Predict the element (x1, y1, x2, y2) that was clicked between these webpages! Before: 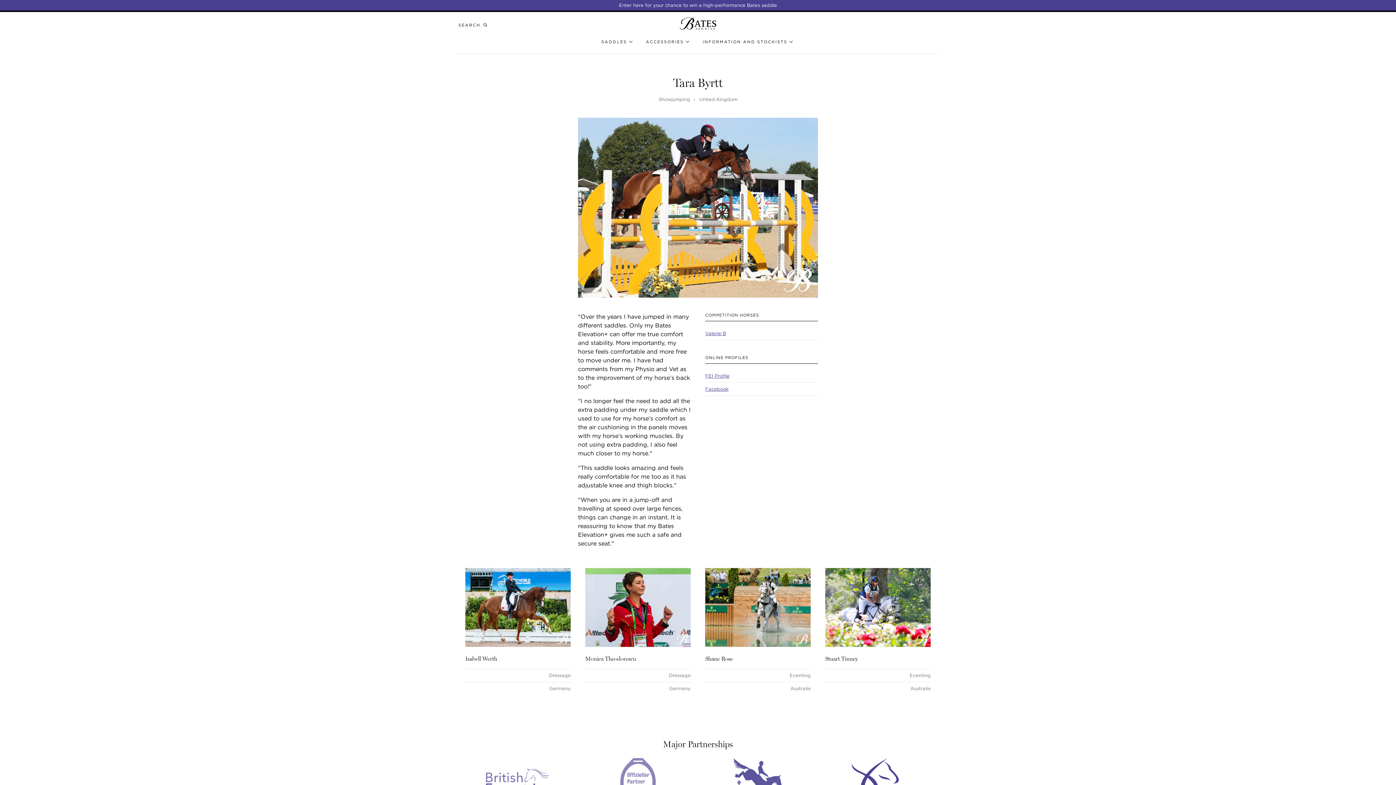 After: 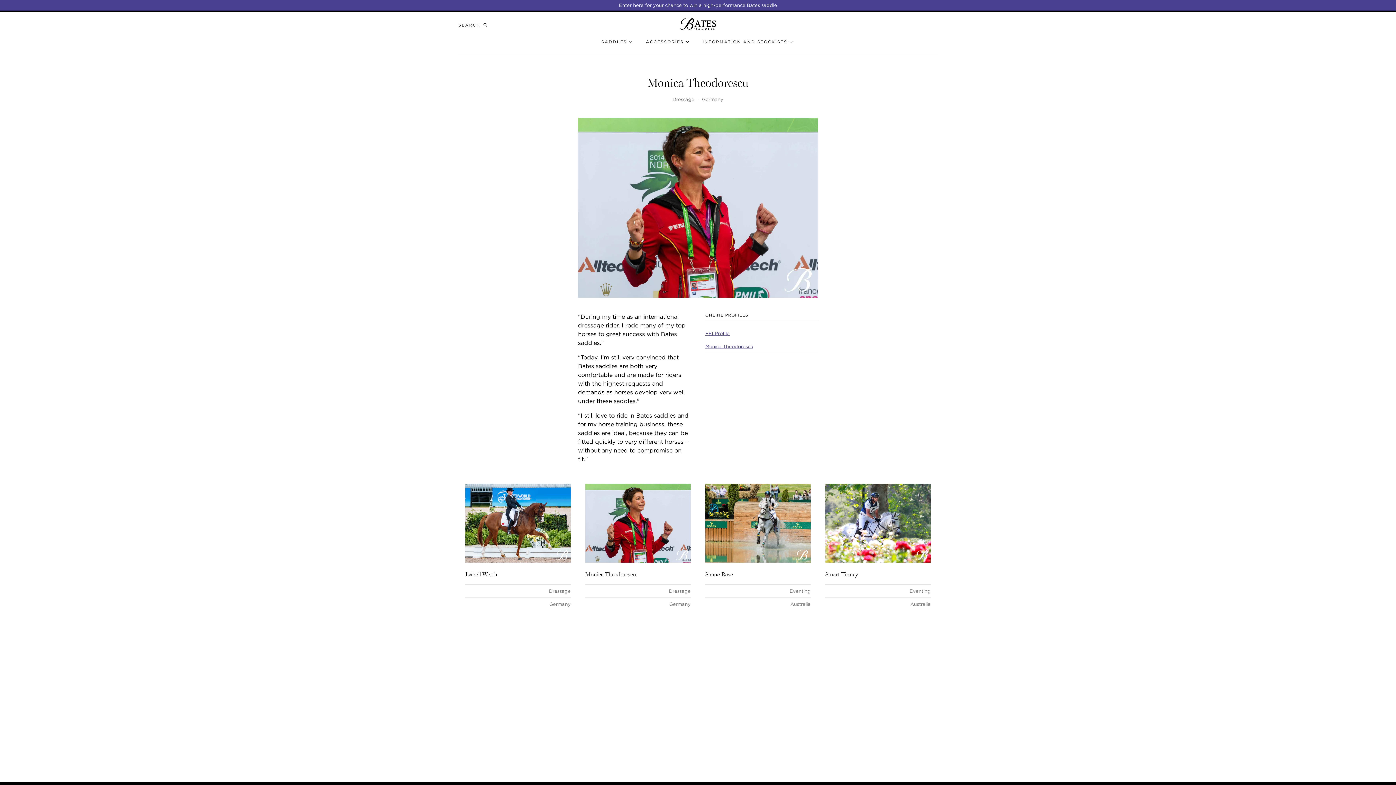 Action: label: Monica Theodorescu bbox: (585, 655, 636, 662)